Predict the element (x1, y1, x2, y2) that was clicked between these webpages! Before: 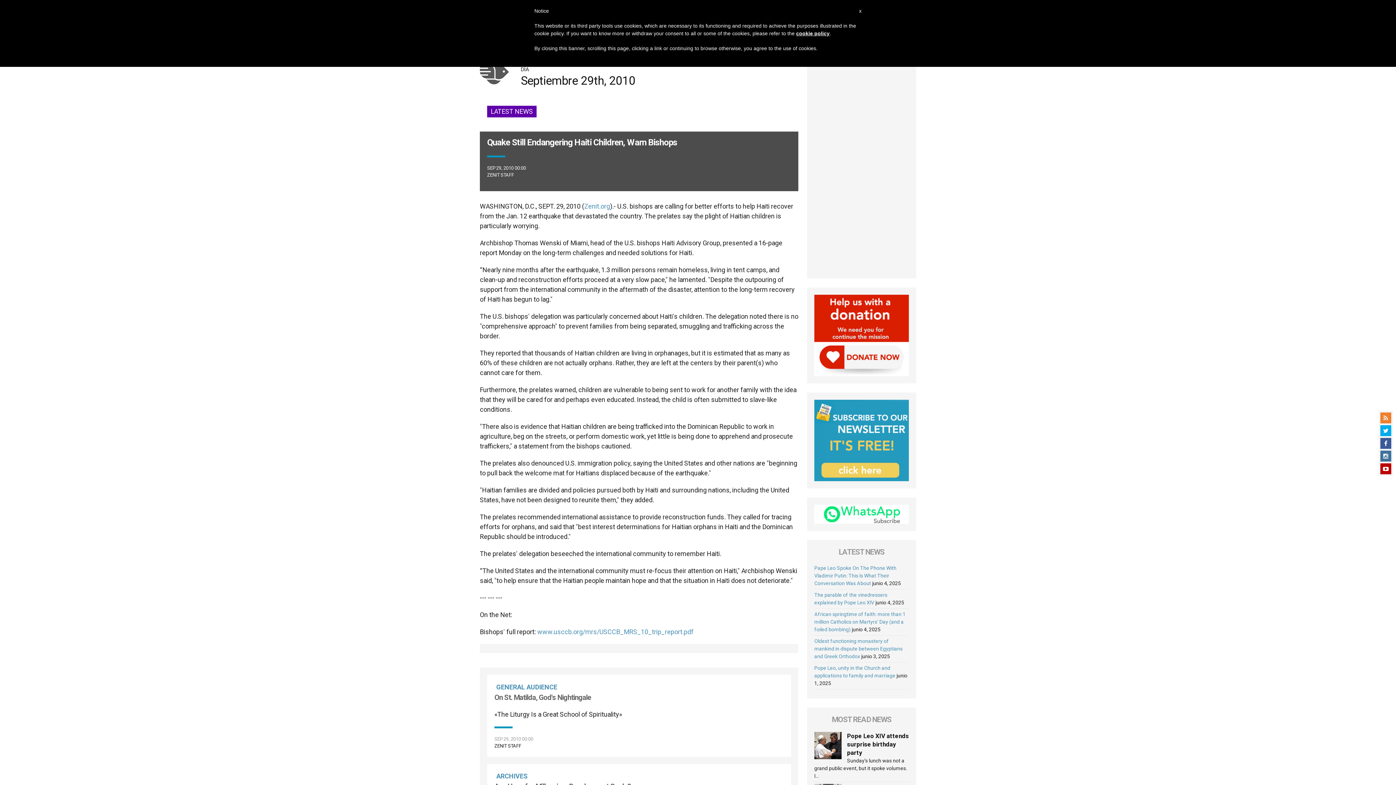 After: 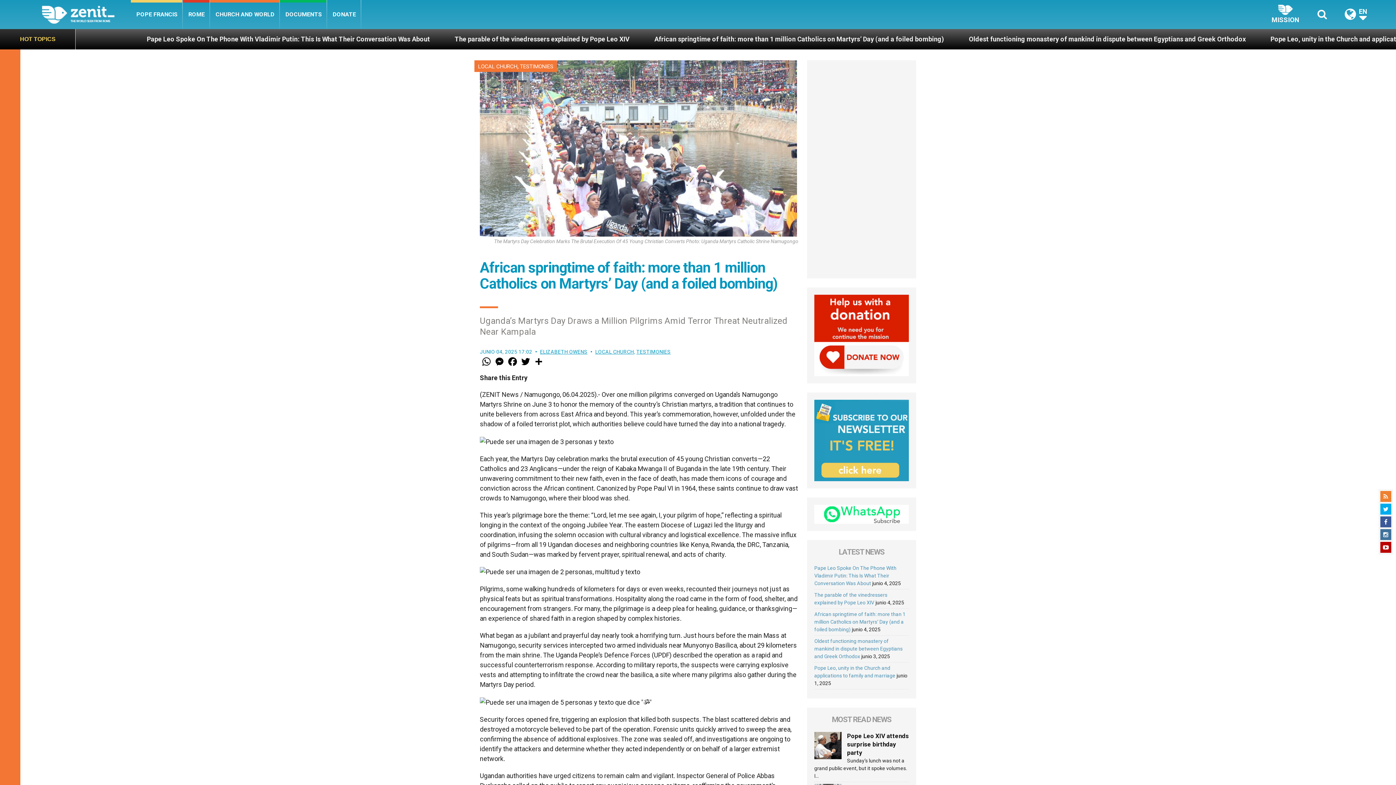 Action: bbox: (814, 611, 905, 632) label: African springtime of faith: more than 1 million Catholics on Martyrs’ Day (and a foiled bombing)